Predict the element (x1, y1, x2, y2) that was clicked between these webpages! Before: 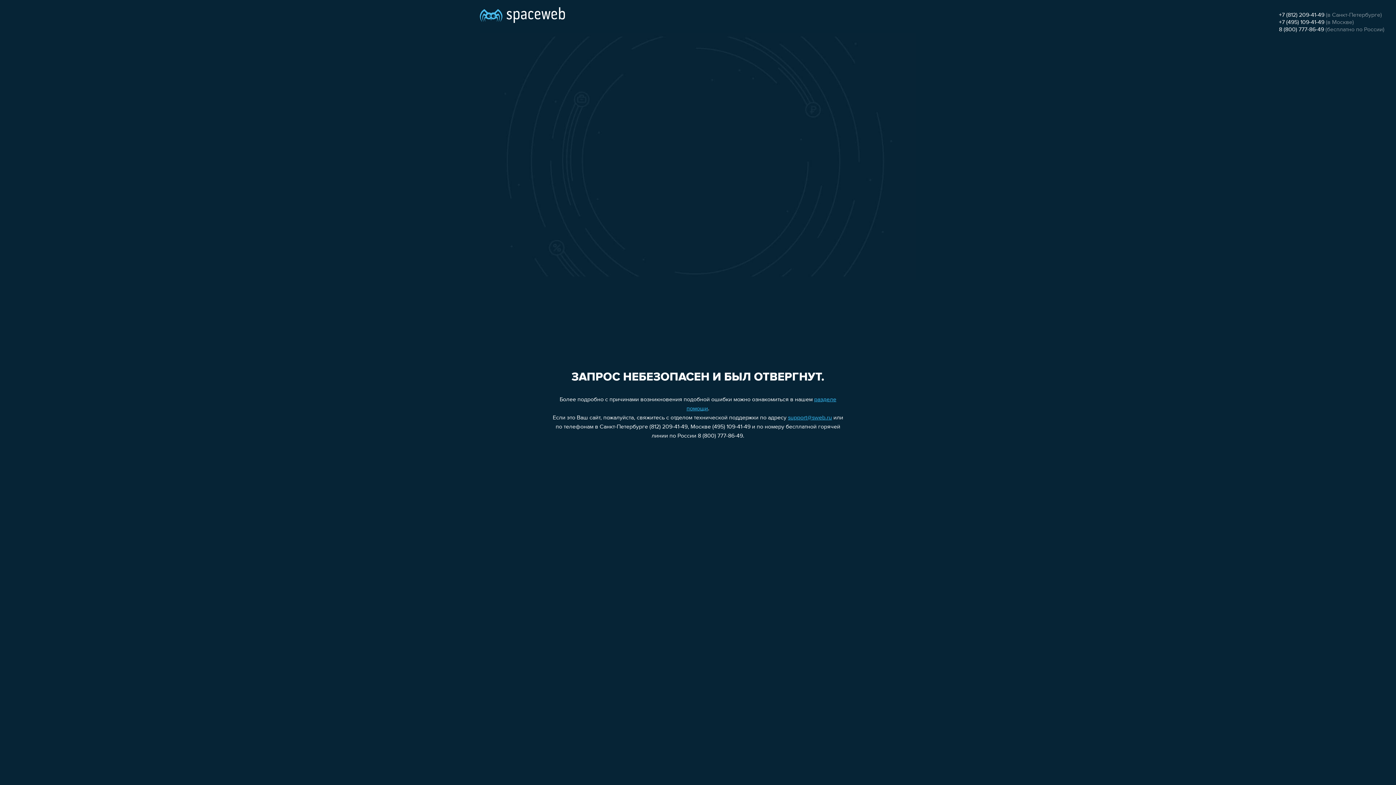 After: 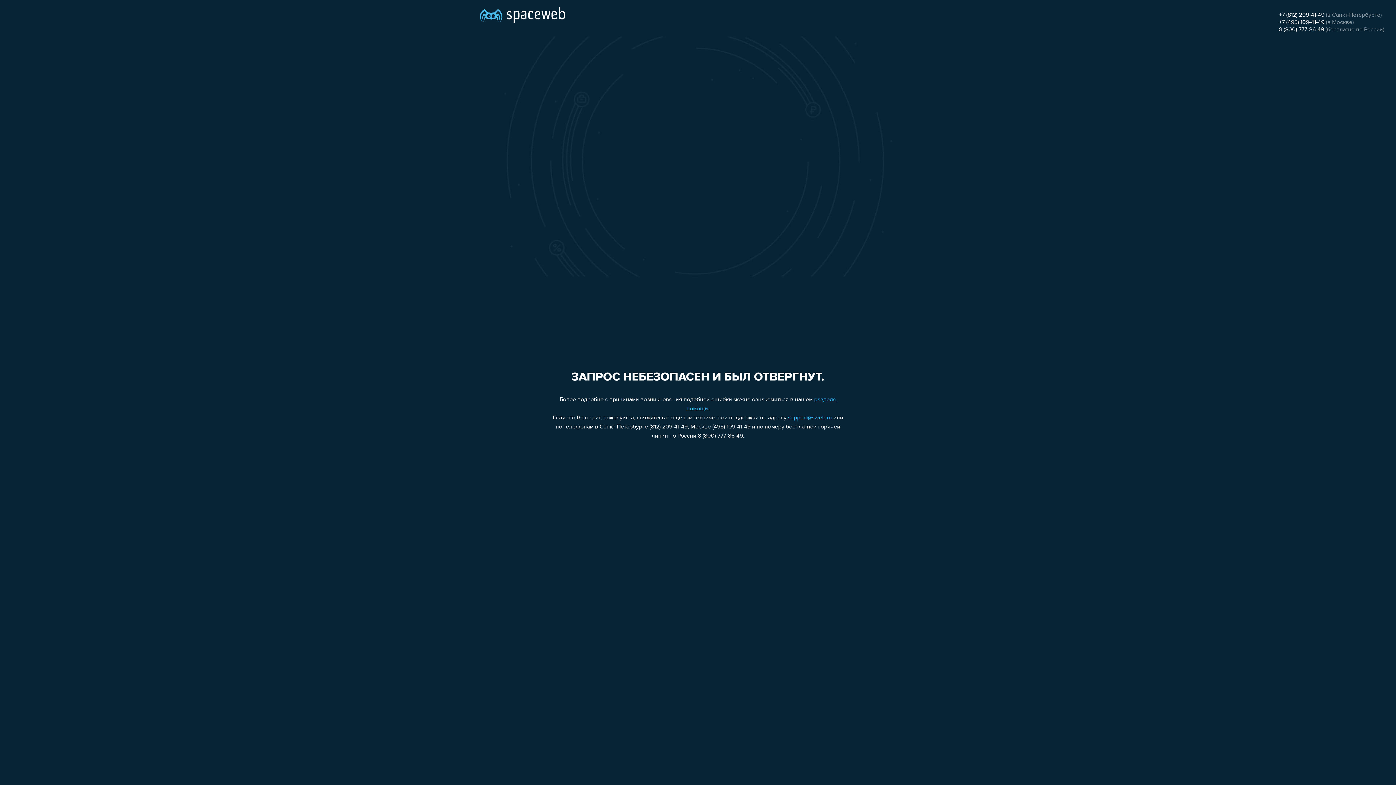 Action: bbox: (1279, 19, 1324, 25) label: +7 (495) 109-41-49